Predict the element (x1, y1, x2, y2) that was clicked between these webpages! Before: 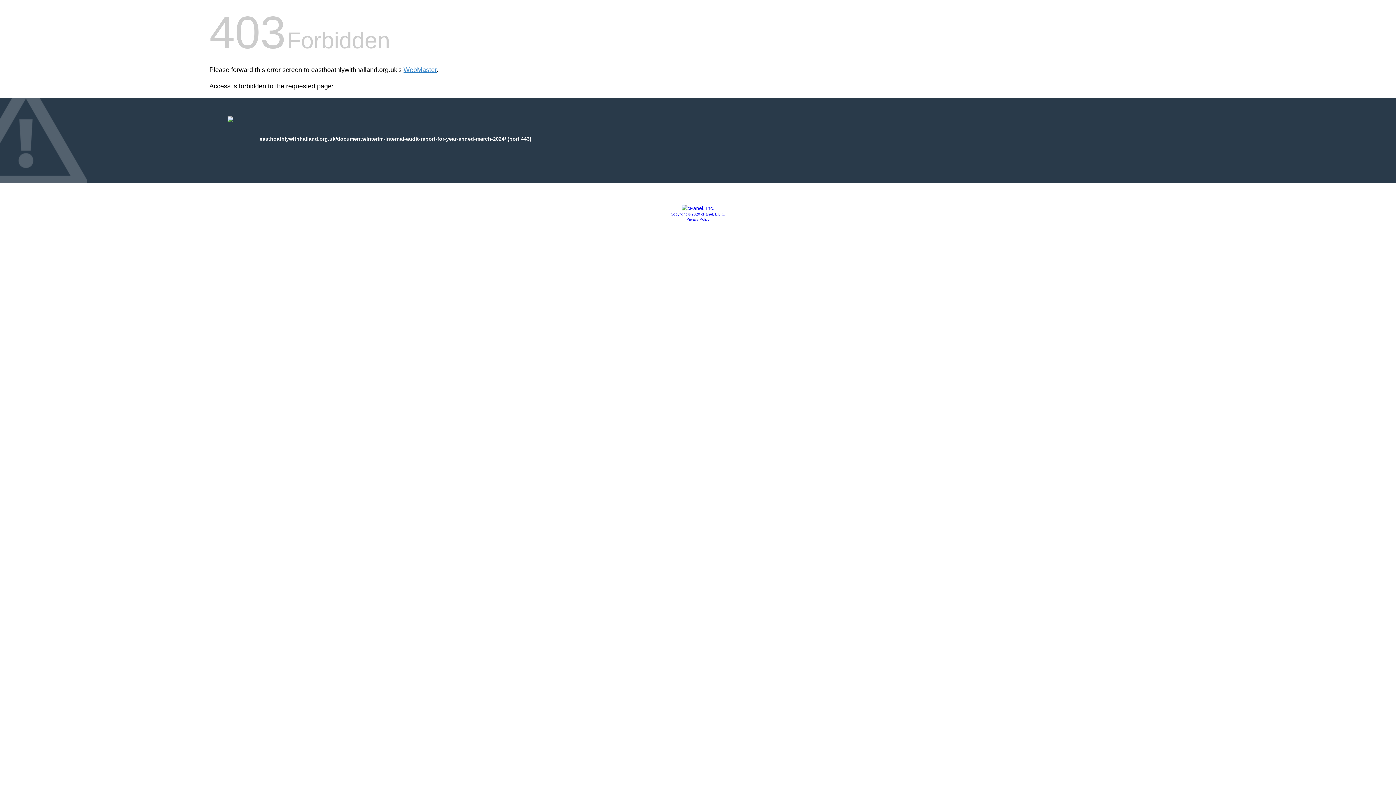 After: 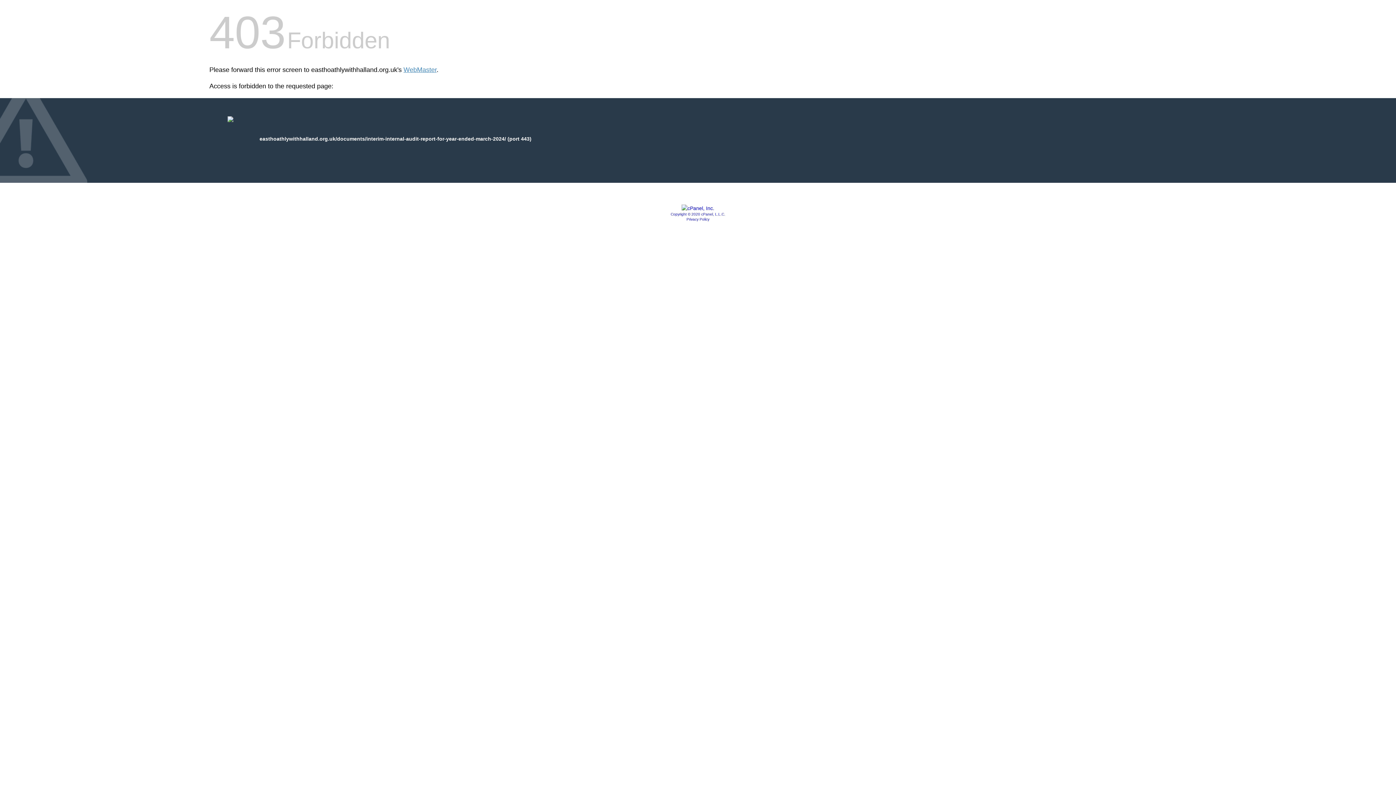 Action: bbox: (681, 205, 714, 211)